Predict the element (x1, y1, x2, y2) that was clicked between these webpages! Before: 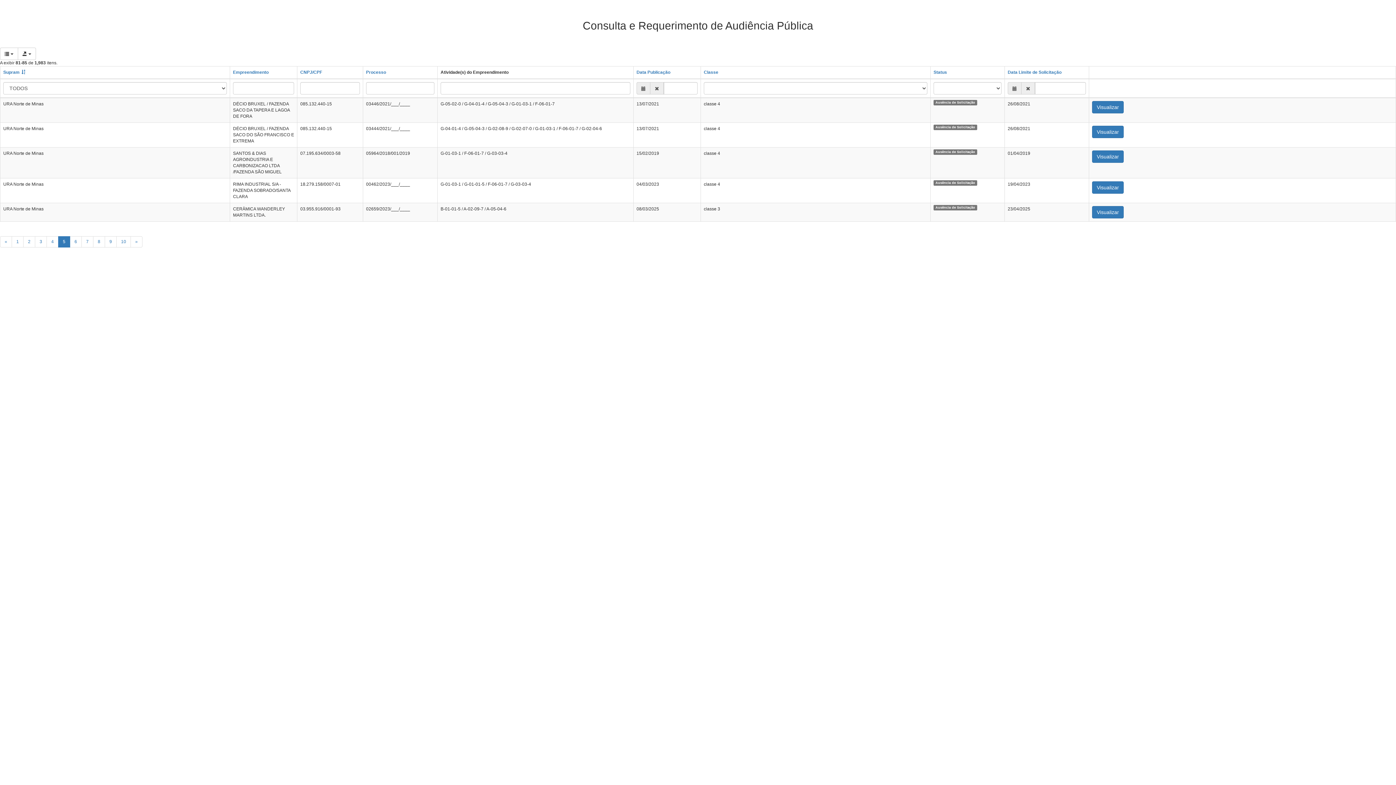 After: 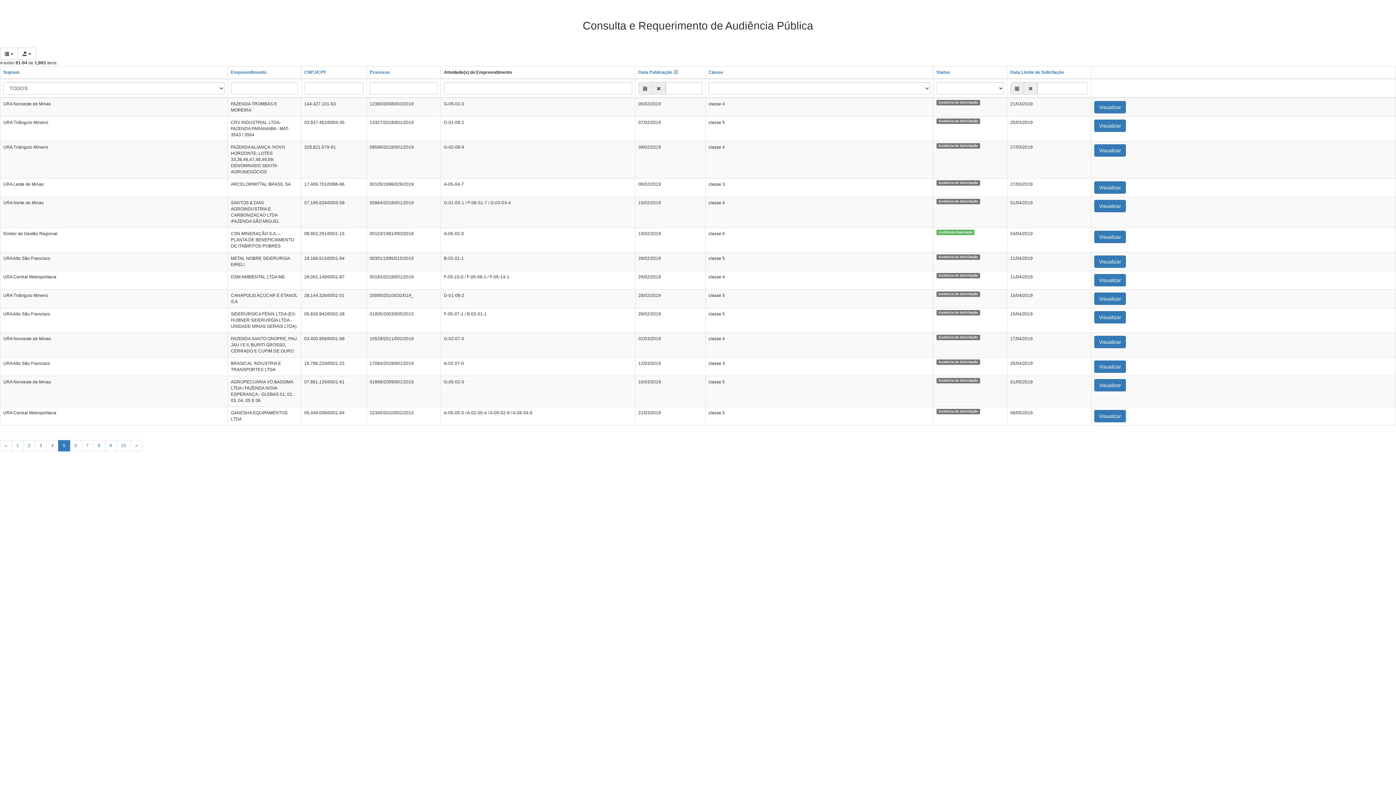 Action: bbox: (636, 69, 670, 74) label: Data Publicação